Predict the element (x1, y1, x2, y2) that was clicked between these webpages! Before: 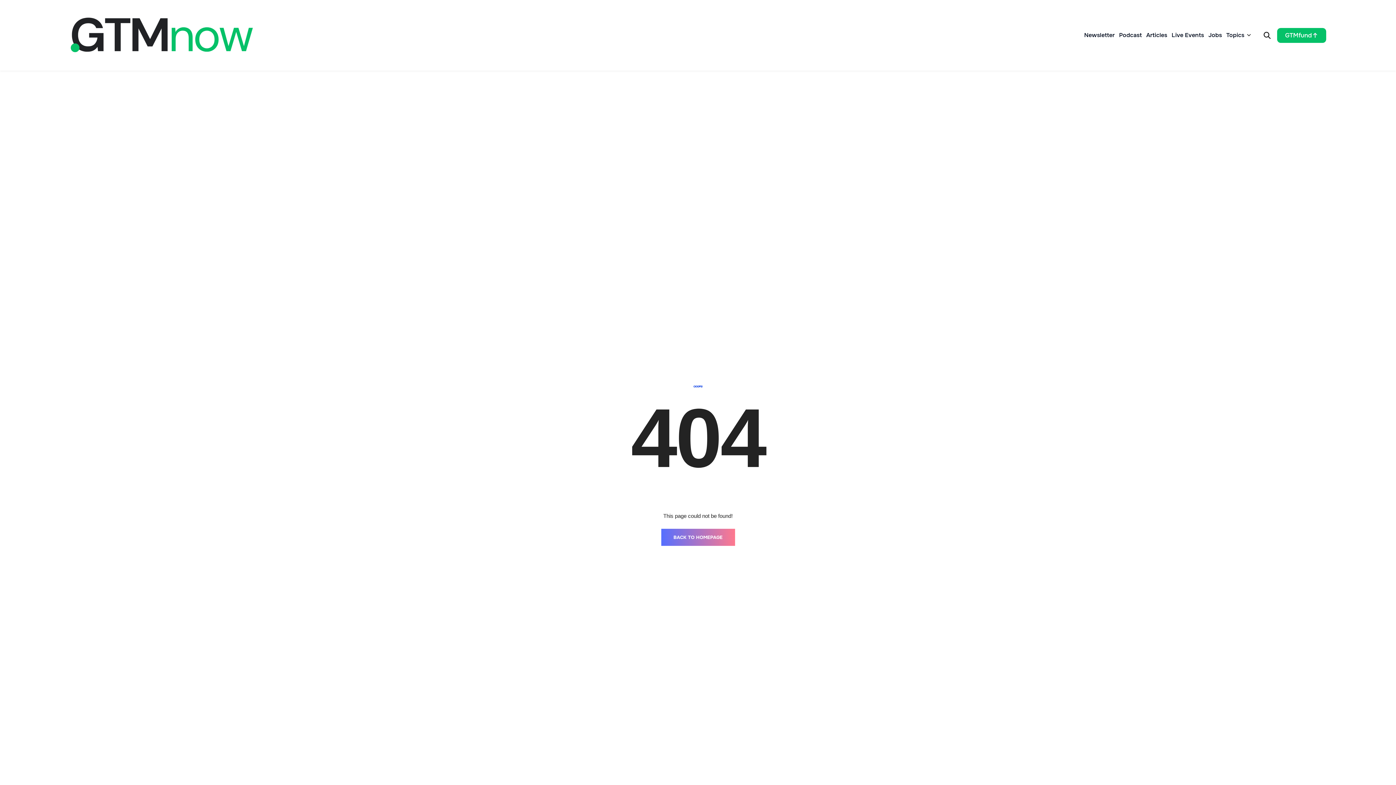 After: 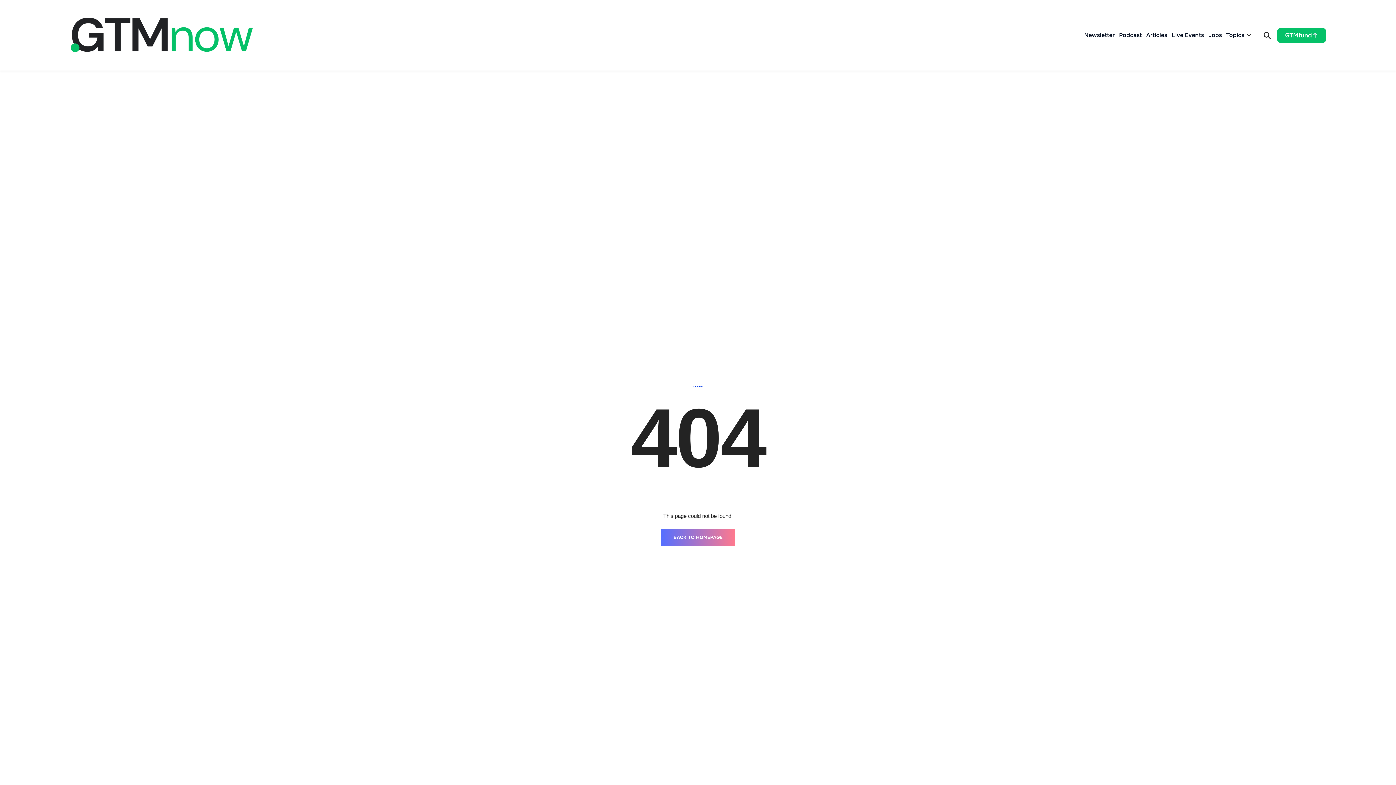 Action: label: Share on twitter bbox: (-3, 260, 17, 276)